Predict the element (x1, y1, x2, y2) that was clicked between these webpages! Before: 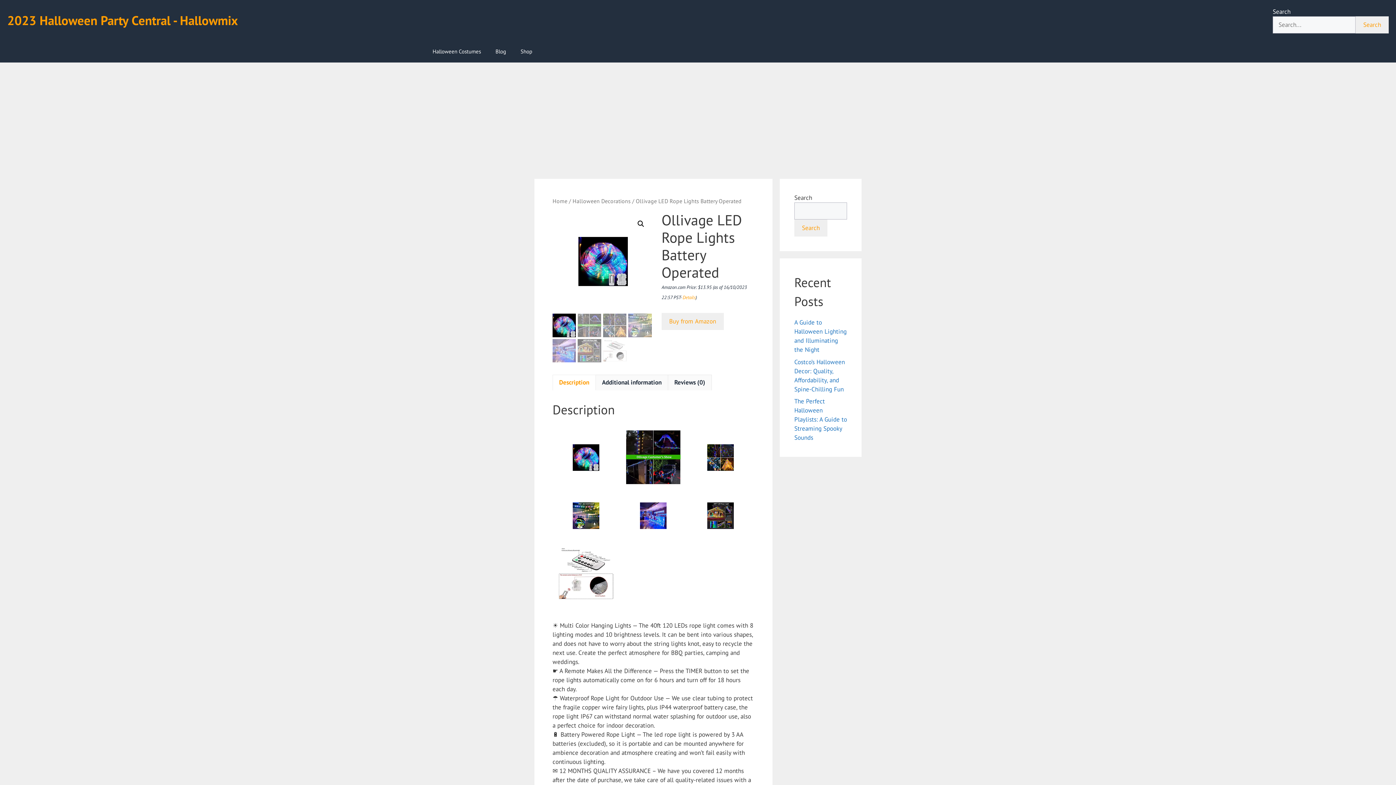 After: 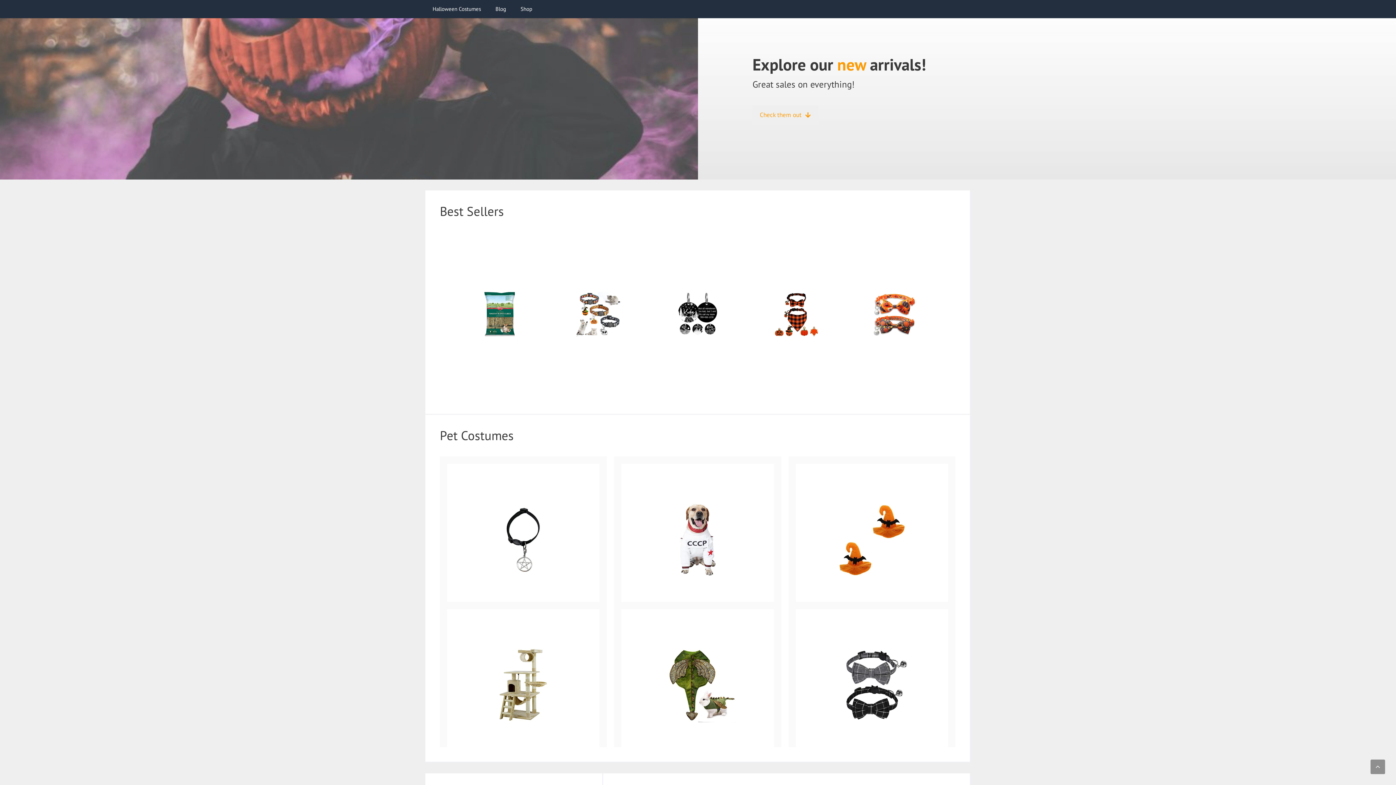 Action: bbox: (559, 476, 613, 484)